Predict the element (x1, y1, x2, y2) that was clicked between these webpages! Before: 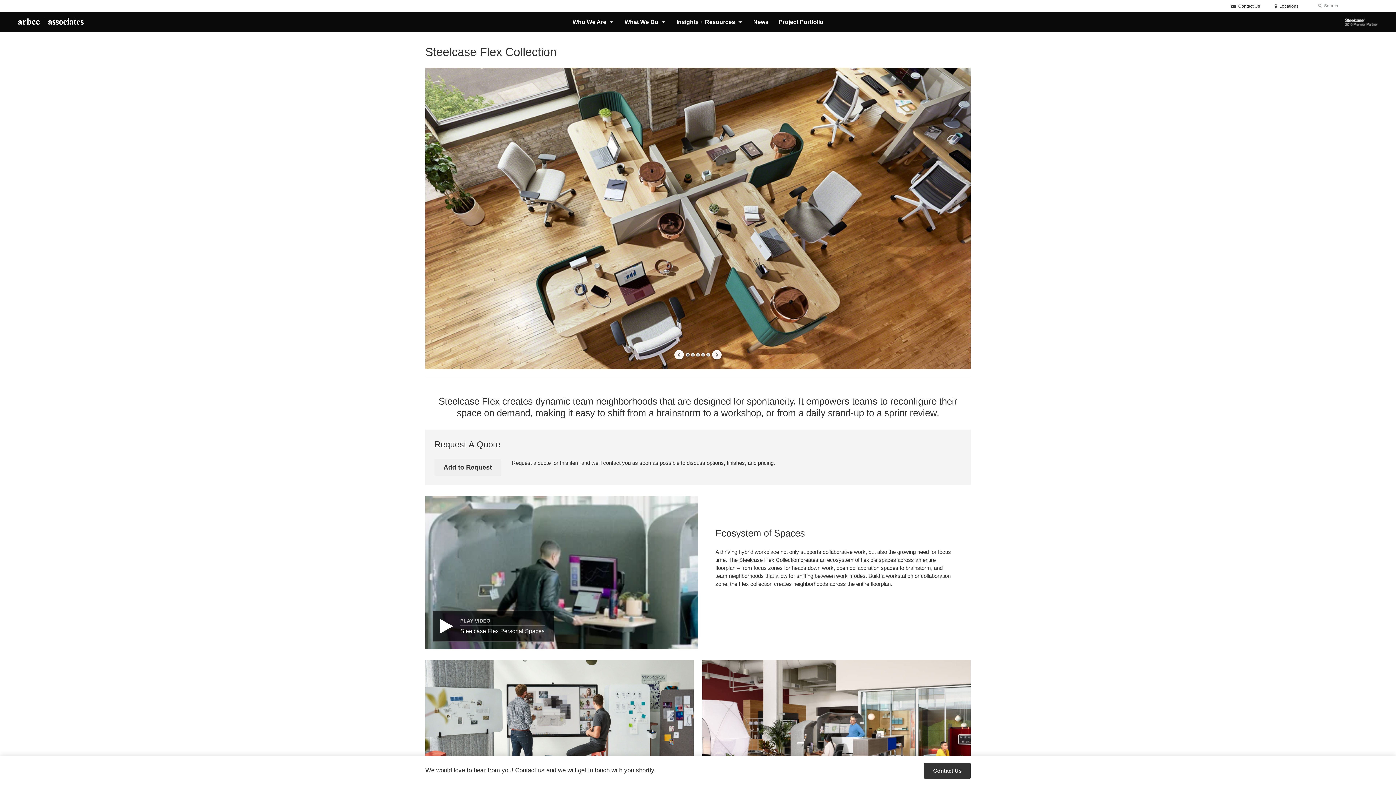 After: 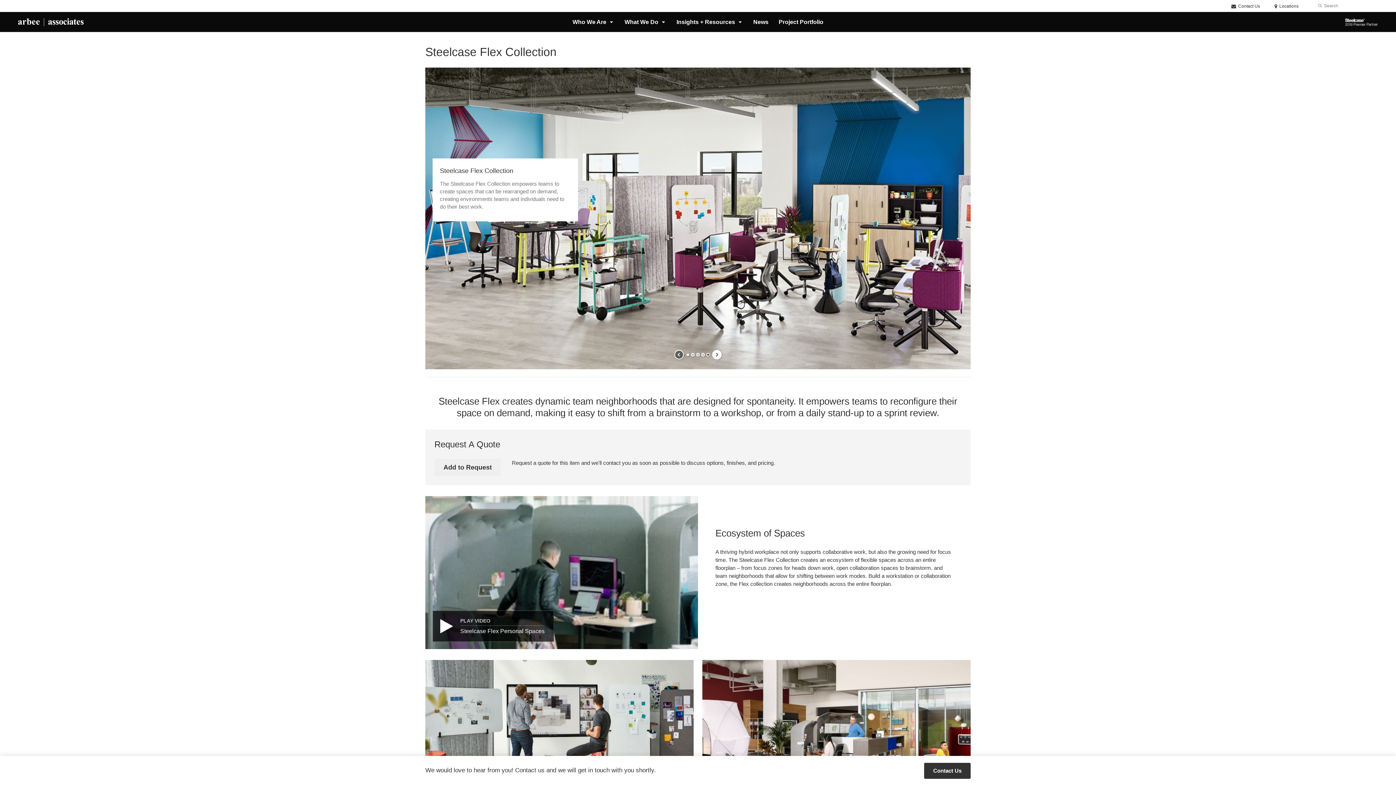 Action: bbox: (674, 350, 684, 359) label: Previous Slide